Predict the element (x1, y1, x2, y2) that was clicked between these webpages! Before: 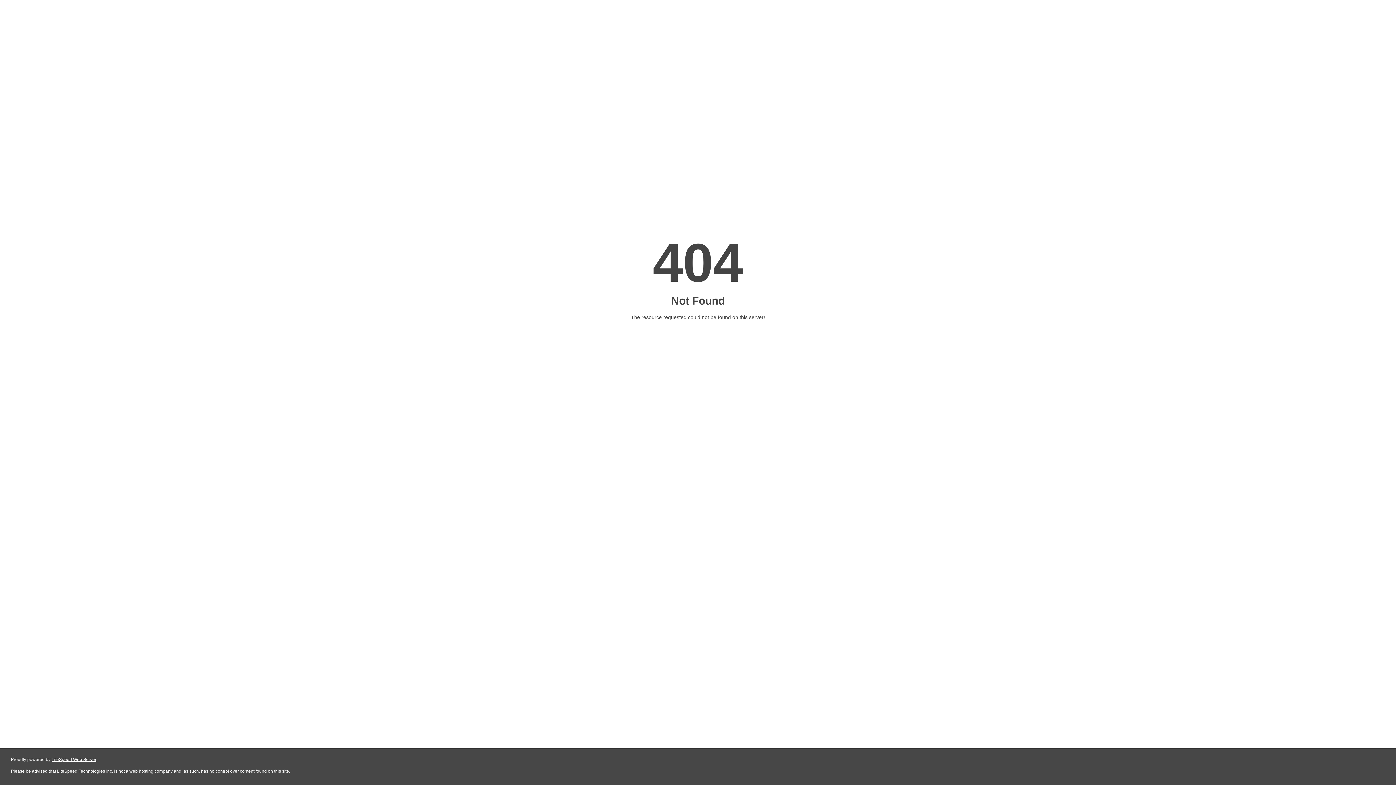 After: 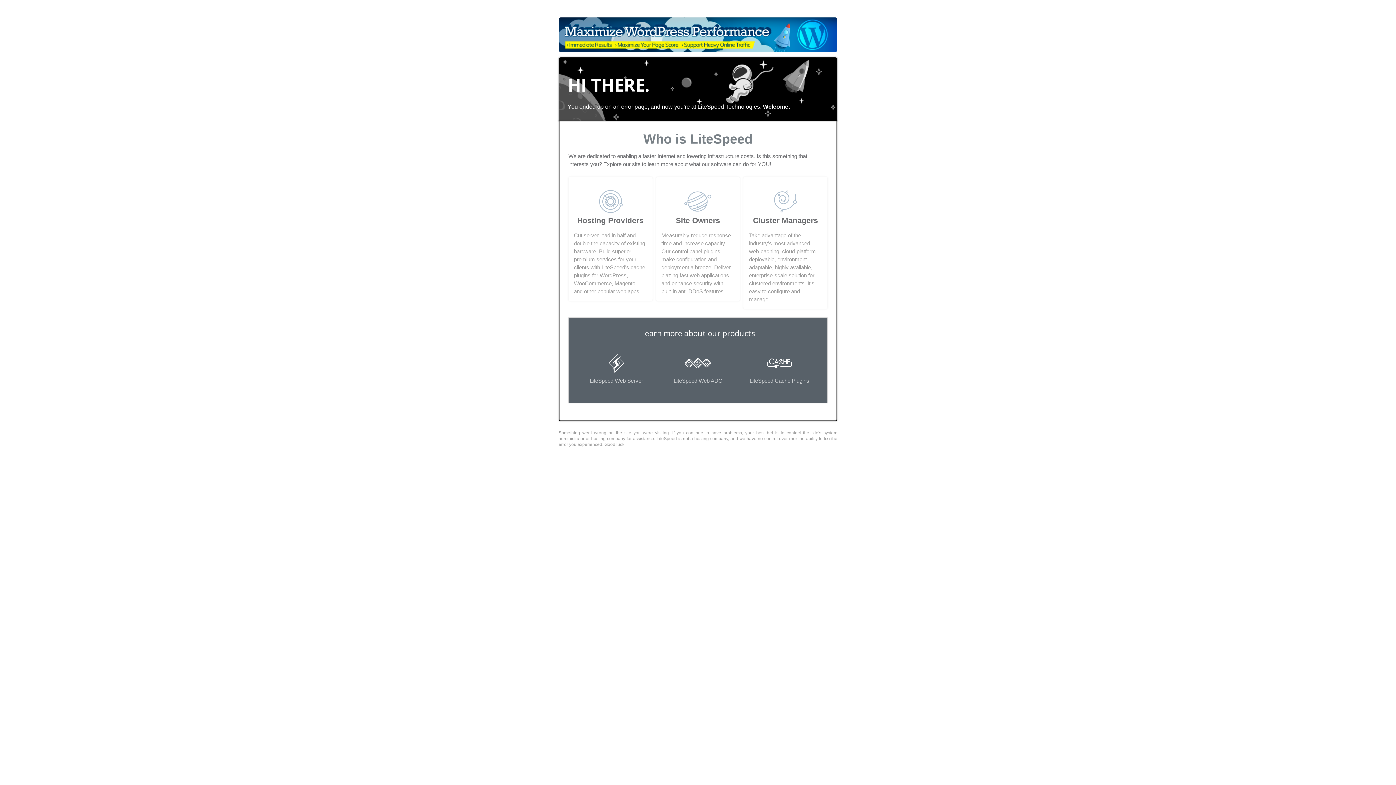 Action: label: LiteSpeed Web Server bbox: (51, 757, 96, 762)